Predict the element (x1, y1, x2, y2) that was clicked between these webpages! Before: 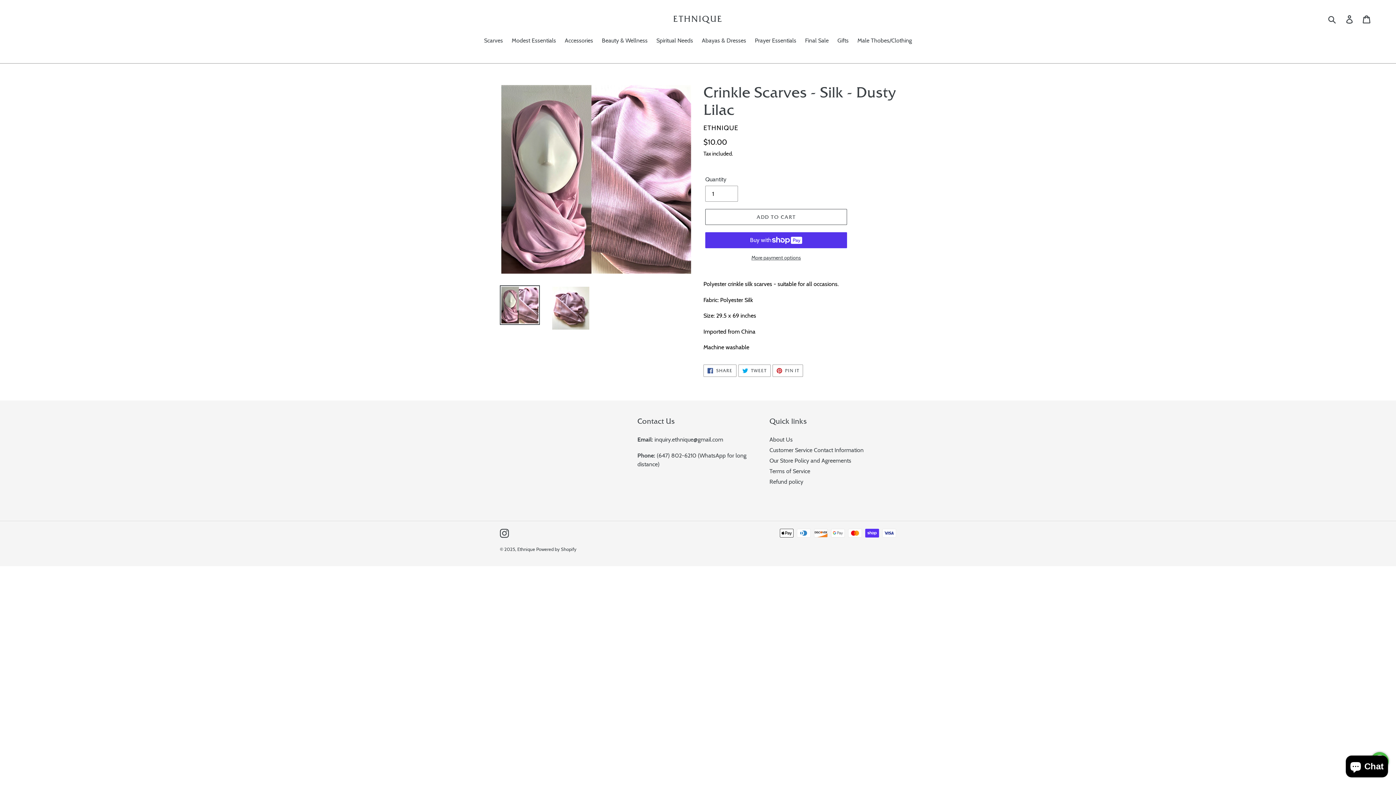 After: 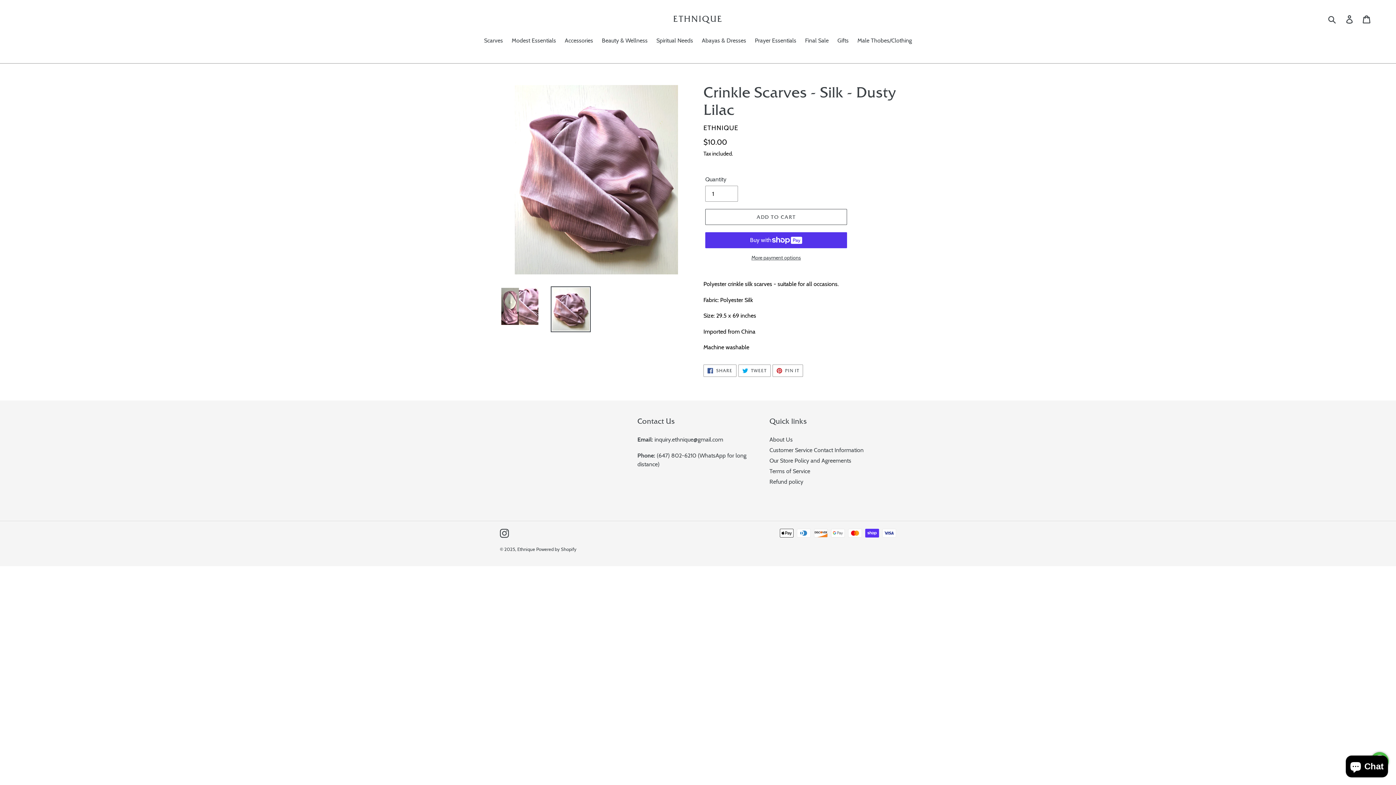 Action: bbox: (550, 285, 590, 331)